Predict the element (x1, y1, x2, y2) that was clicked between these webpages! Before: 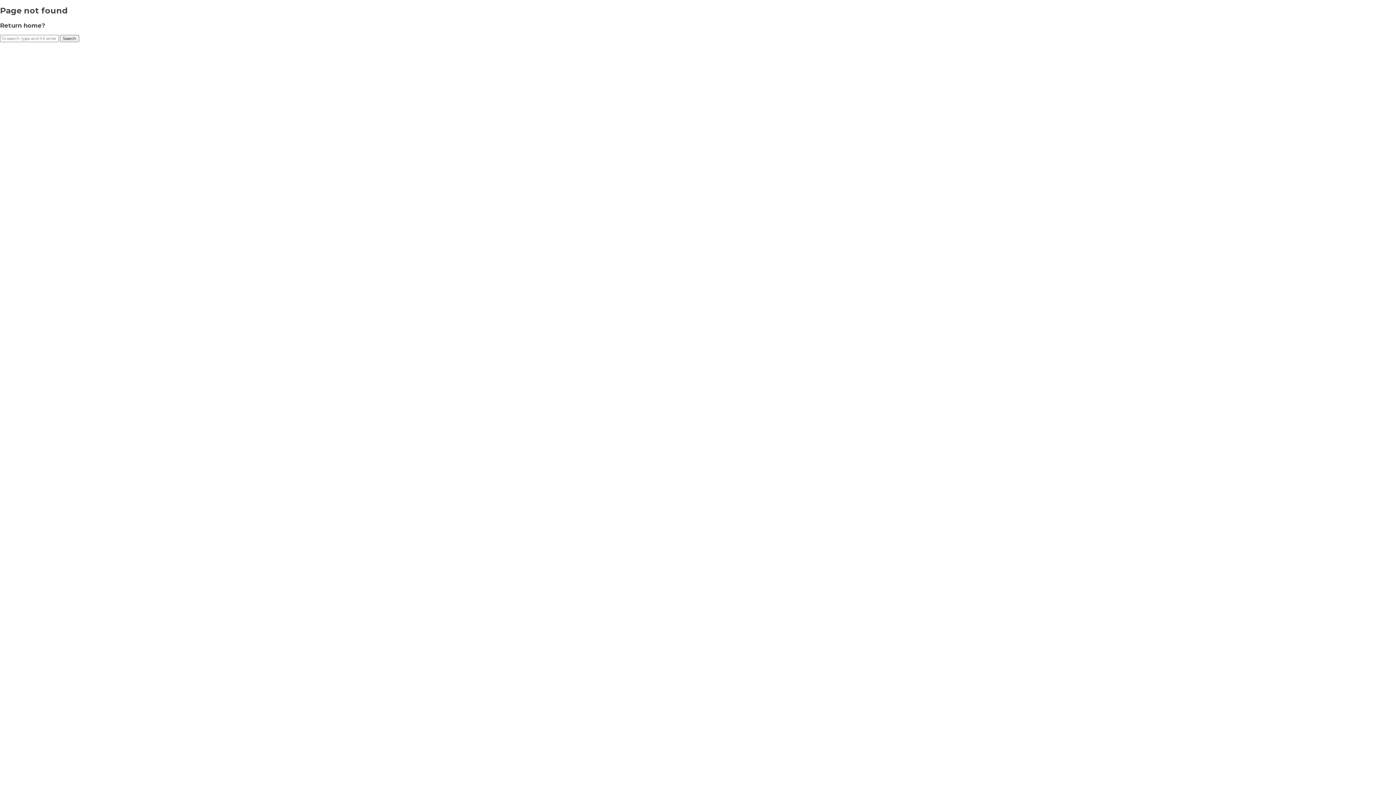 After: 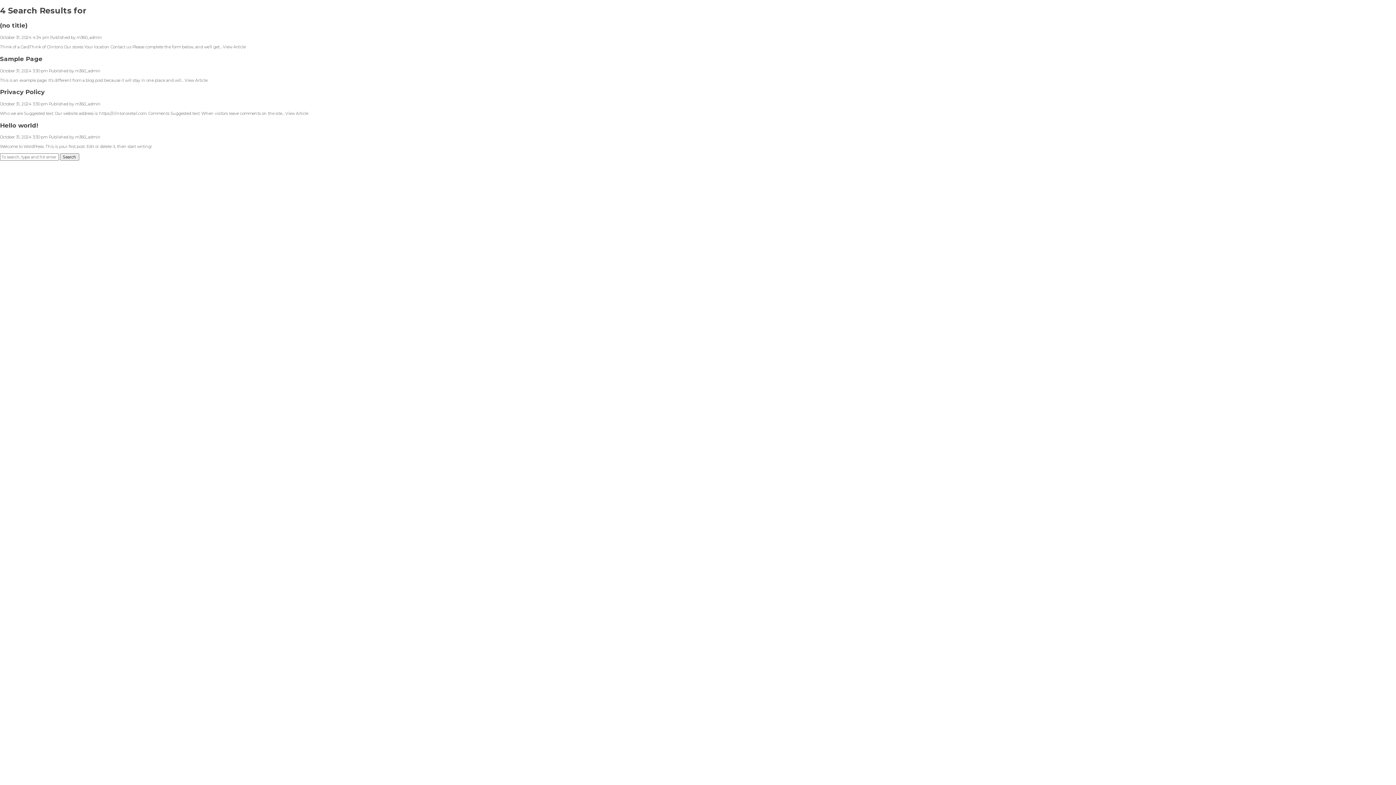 Action: label: Search bbox: (60, 34, 79, 42)